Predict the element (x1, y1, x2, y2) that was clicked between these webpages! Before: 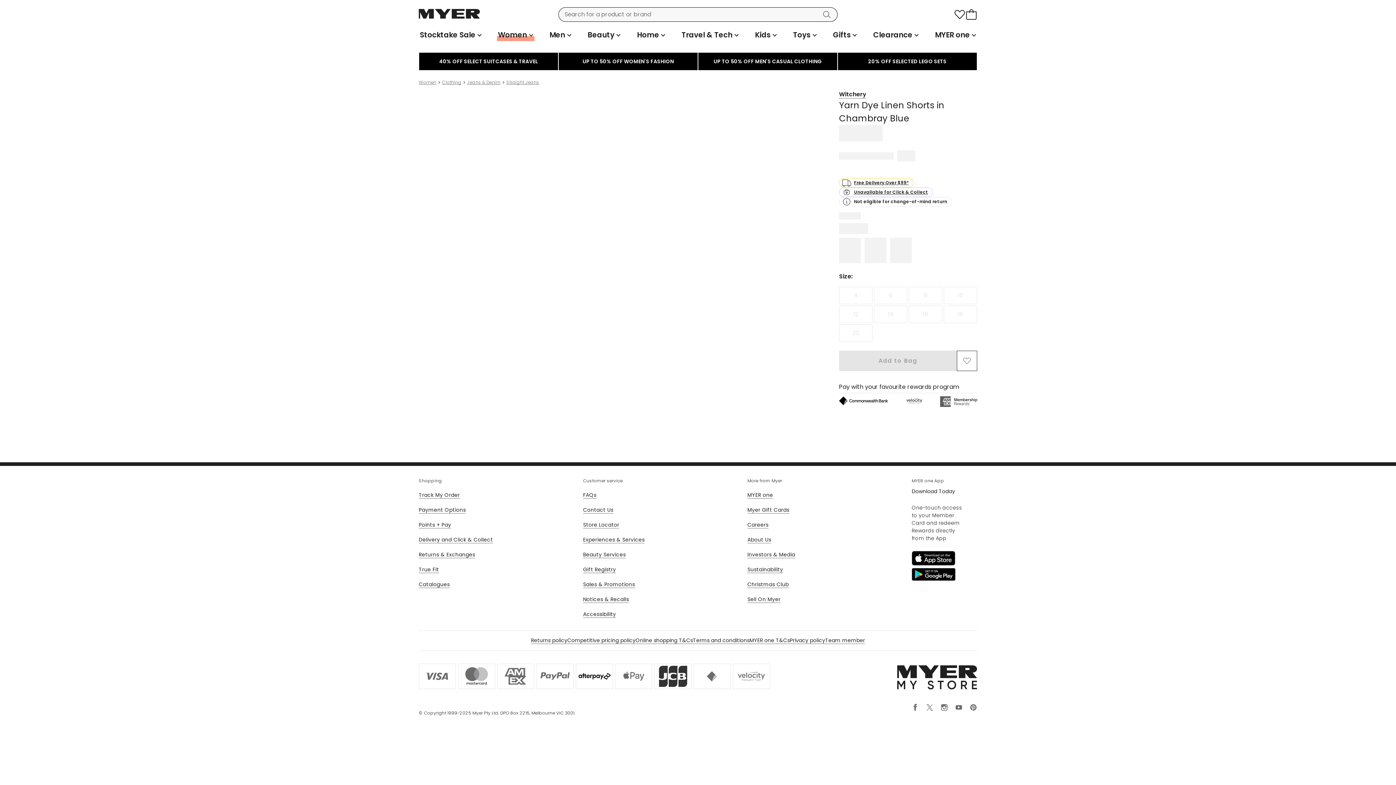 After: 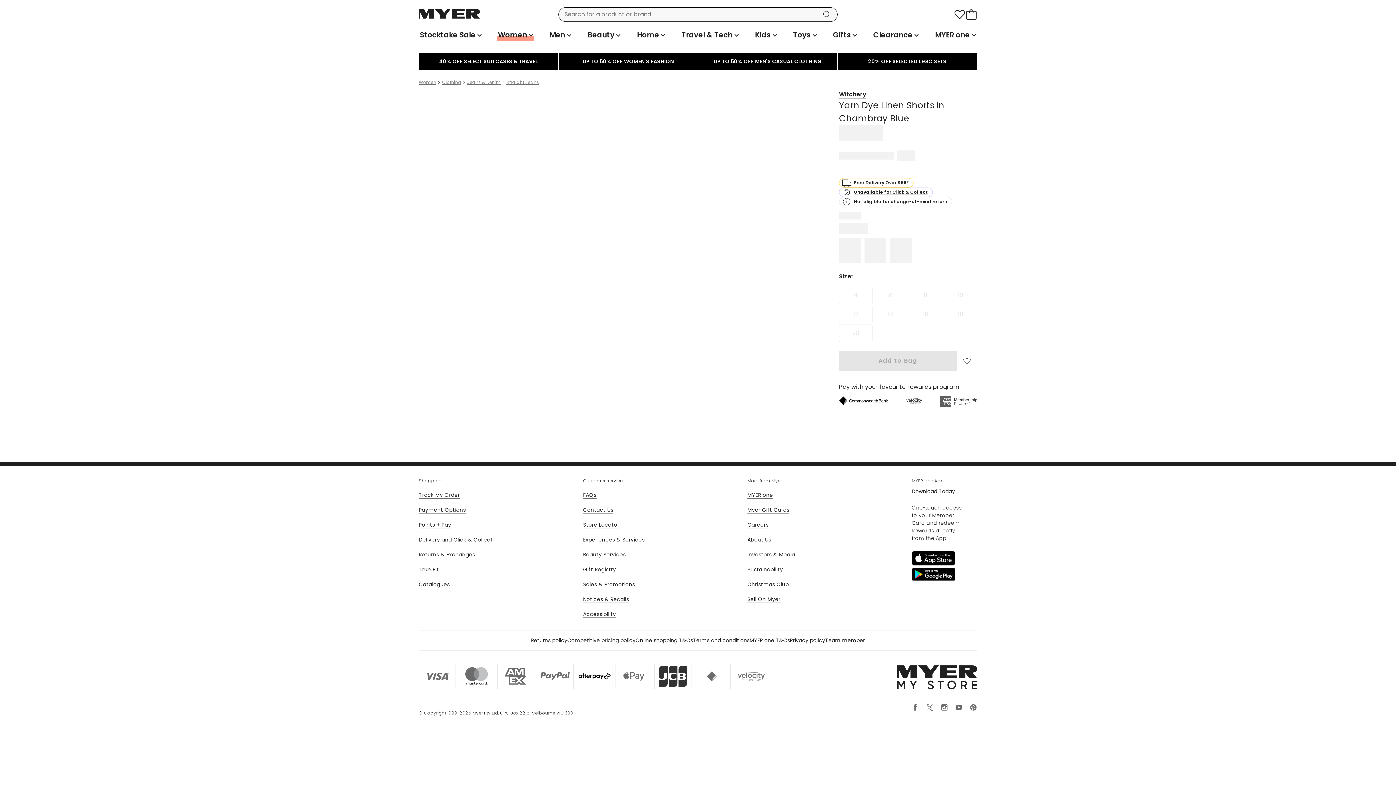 Action: bbox: (912, 568, 971, 582)